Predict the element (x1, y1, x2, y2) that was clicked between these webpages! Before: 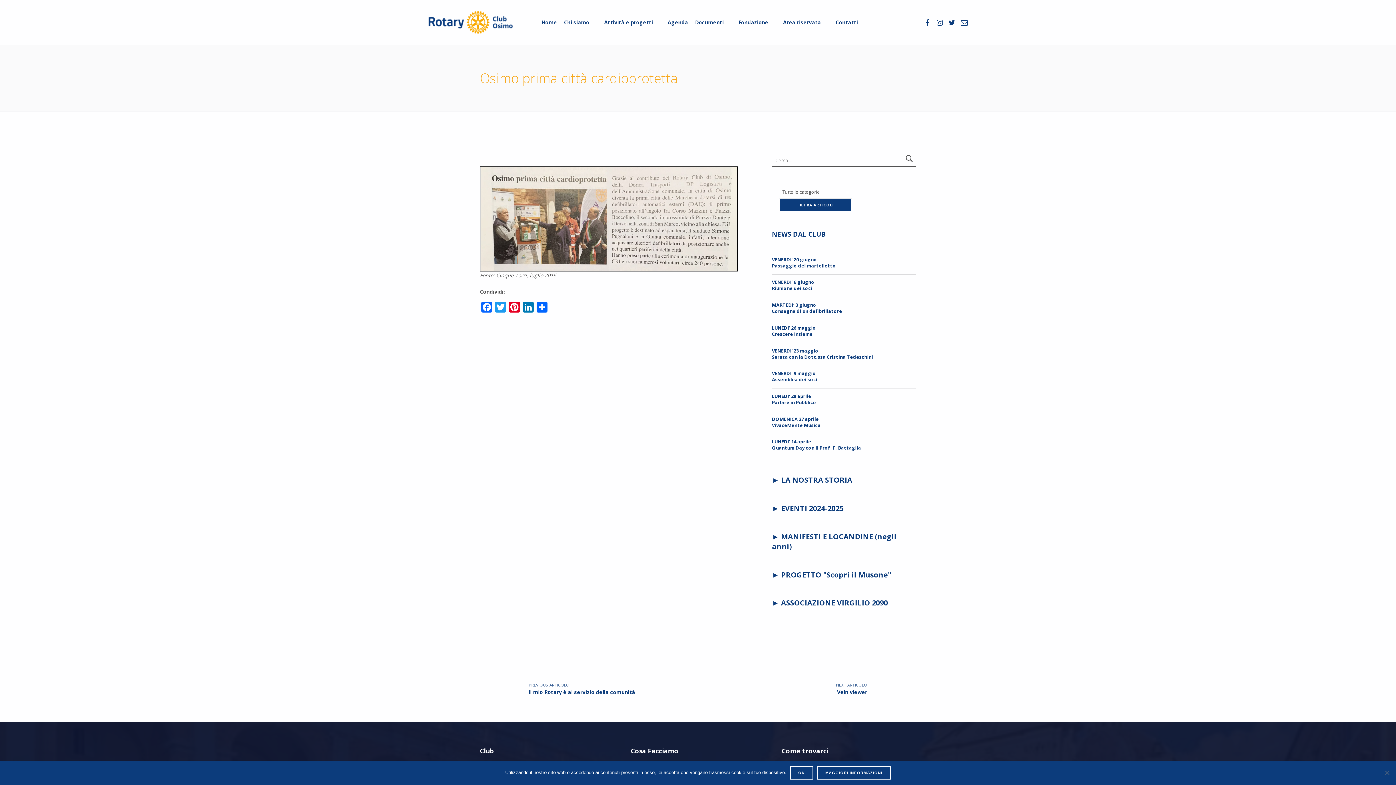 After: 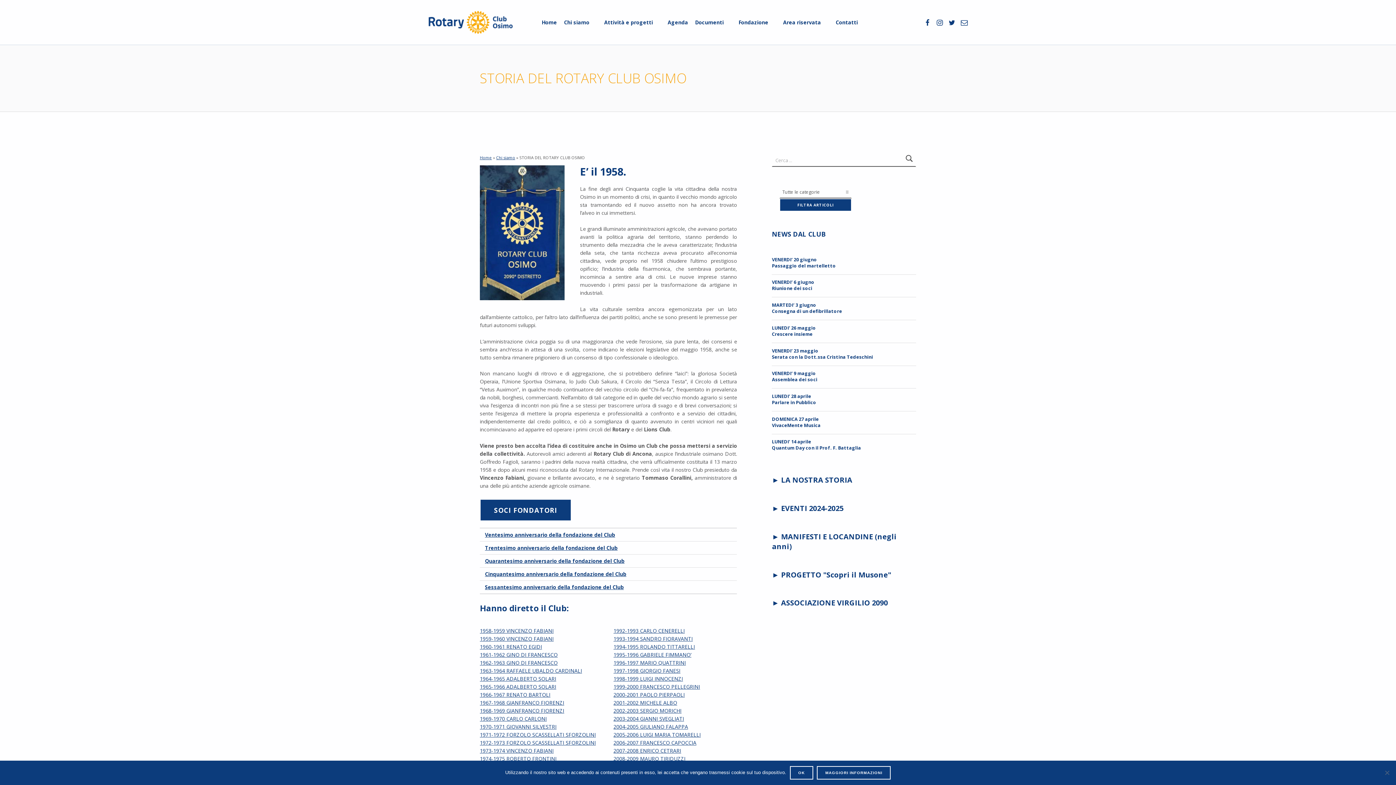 Action: label: LA NOSTRA STORIA bbox: (781, 475, 852, 485)